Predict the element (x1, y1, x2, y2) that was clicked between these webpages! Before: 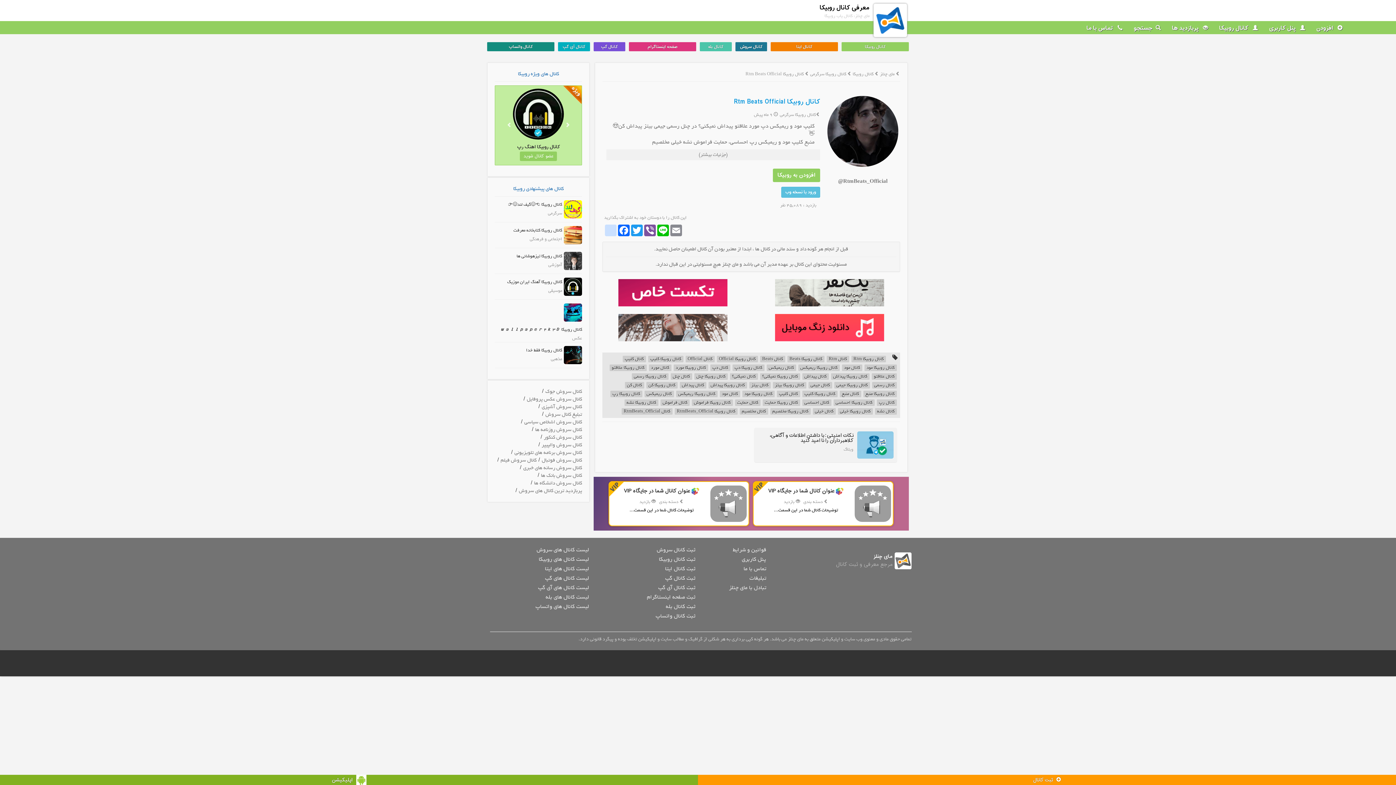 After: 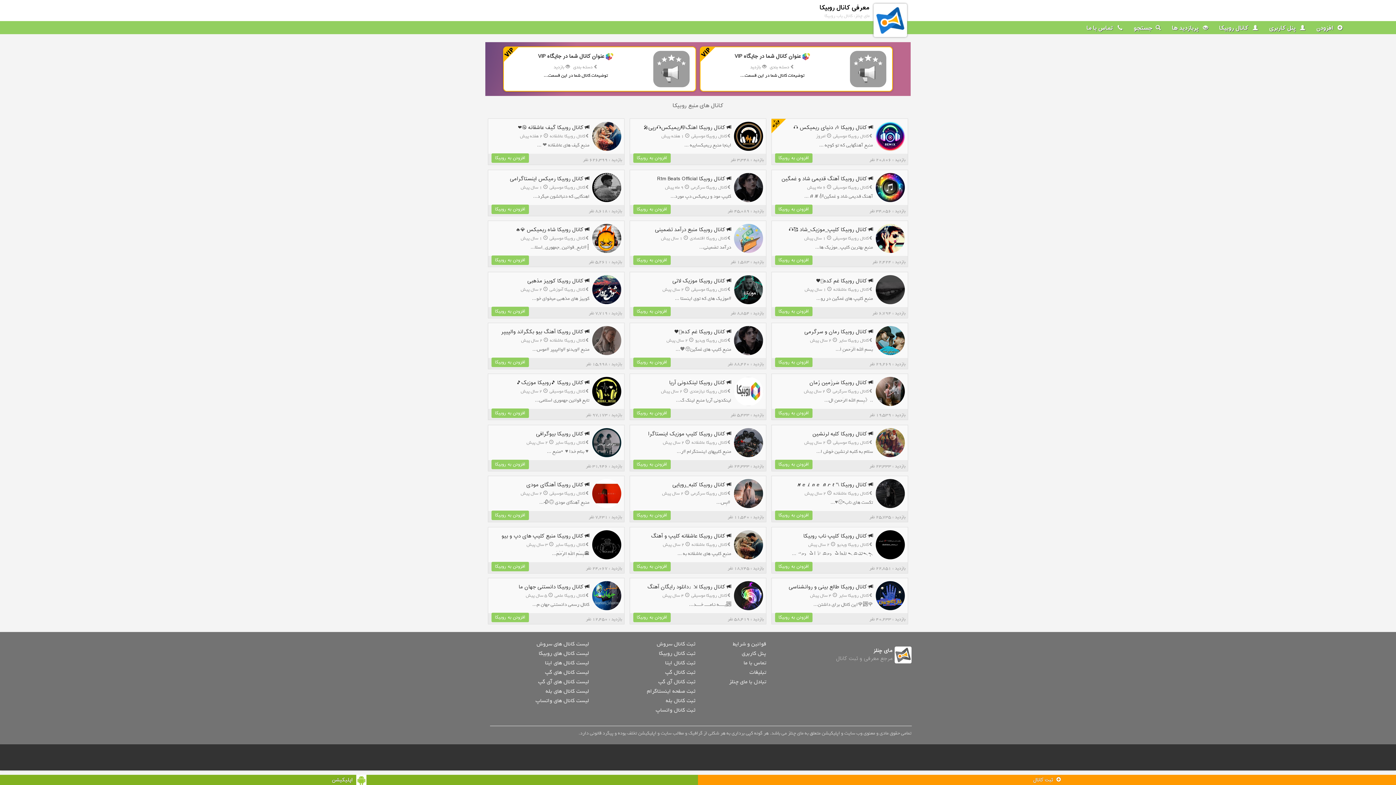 Action: bbox: (863, 390, 896, 397) label: کانال روبیکا منبع